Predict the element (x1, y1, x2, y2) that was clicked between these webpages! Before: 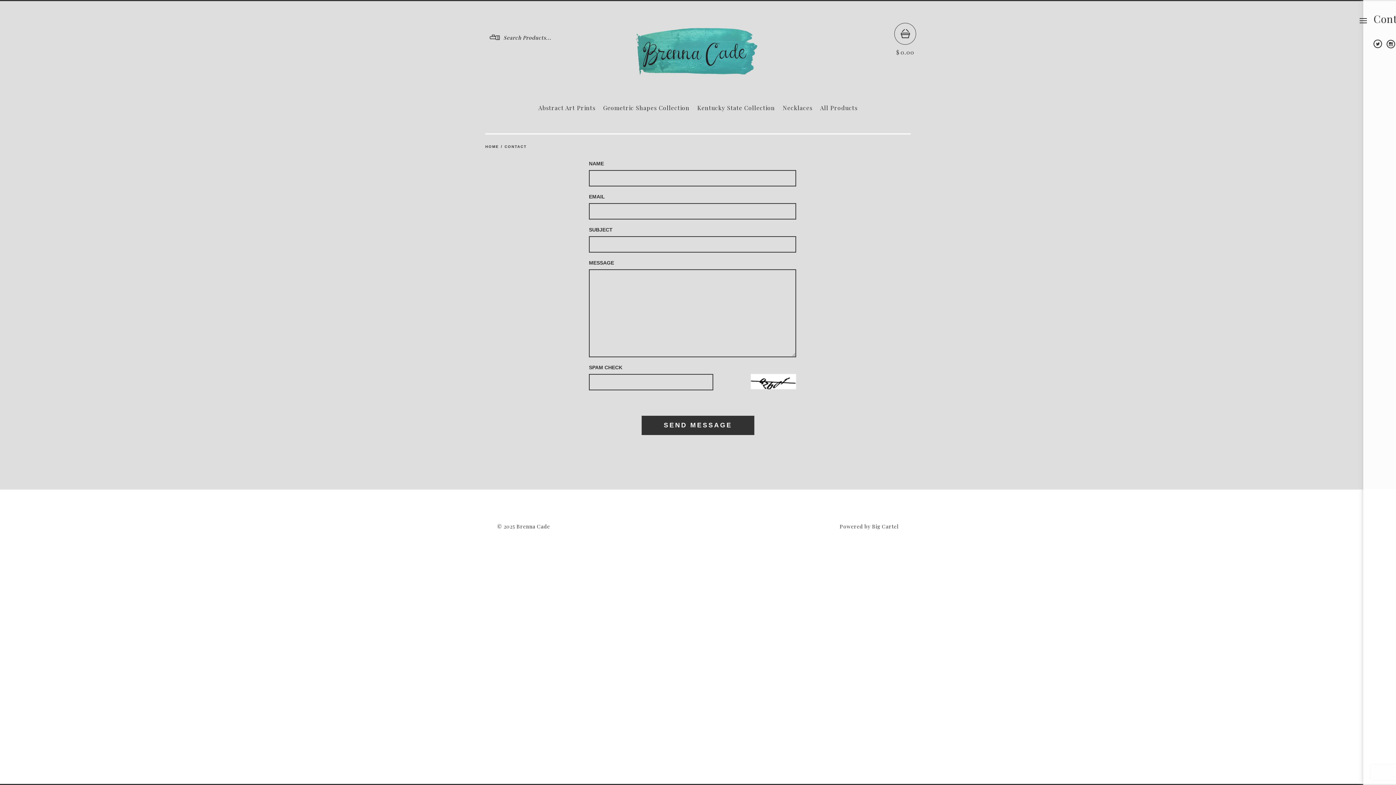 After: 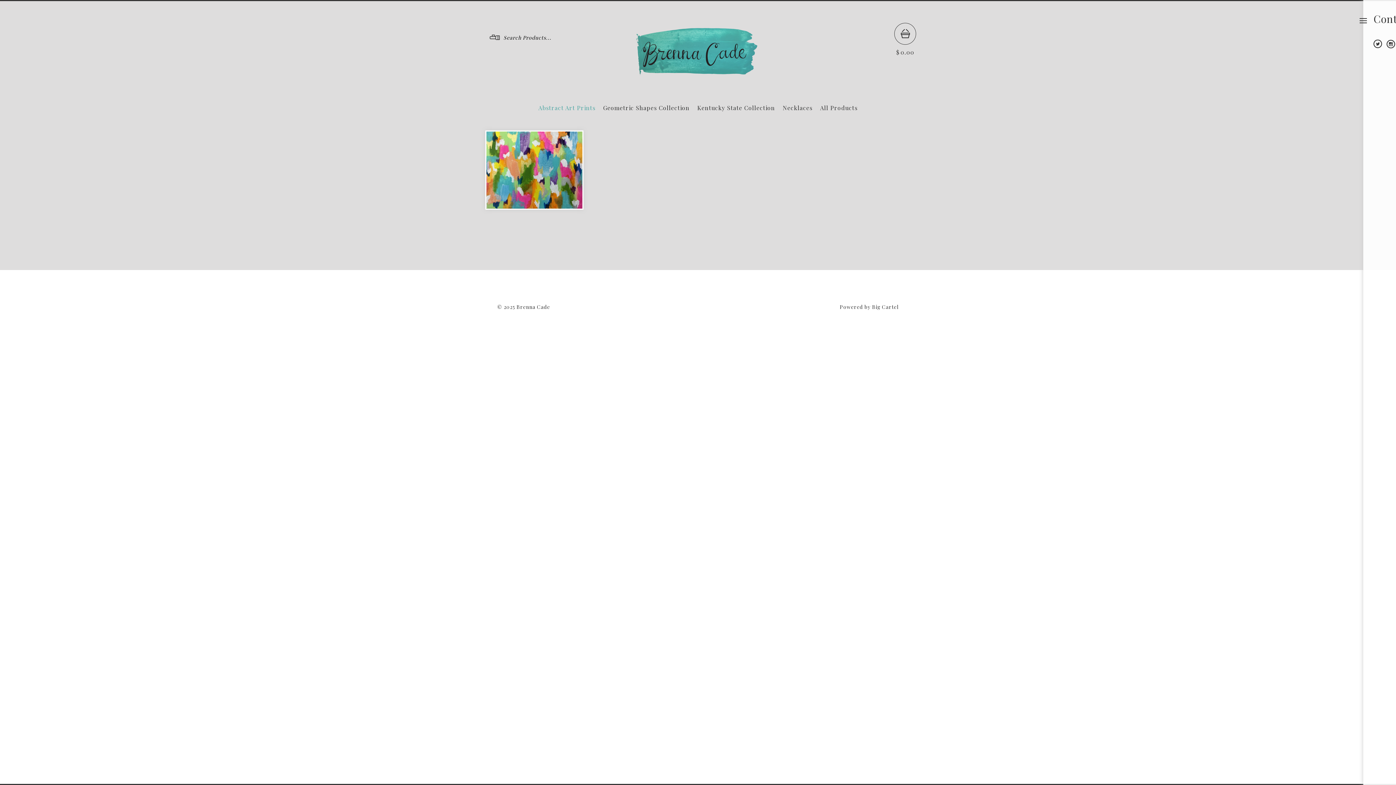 Action: bbox: (538, 103, 595, 111) label: Abstract Art Prints